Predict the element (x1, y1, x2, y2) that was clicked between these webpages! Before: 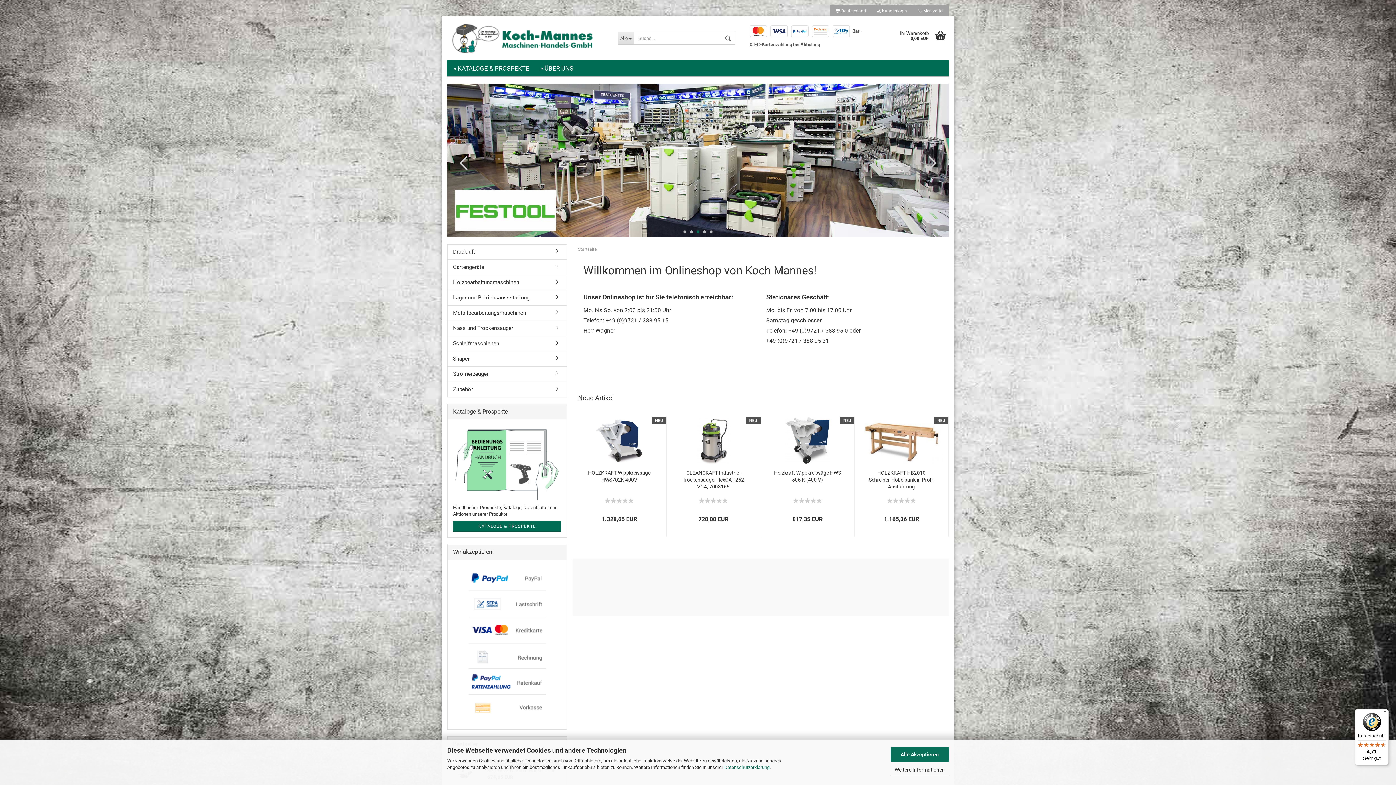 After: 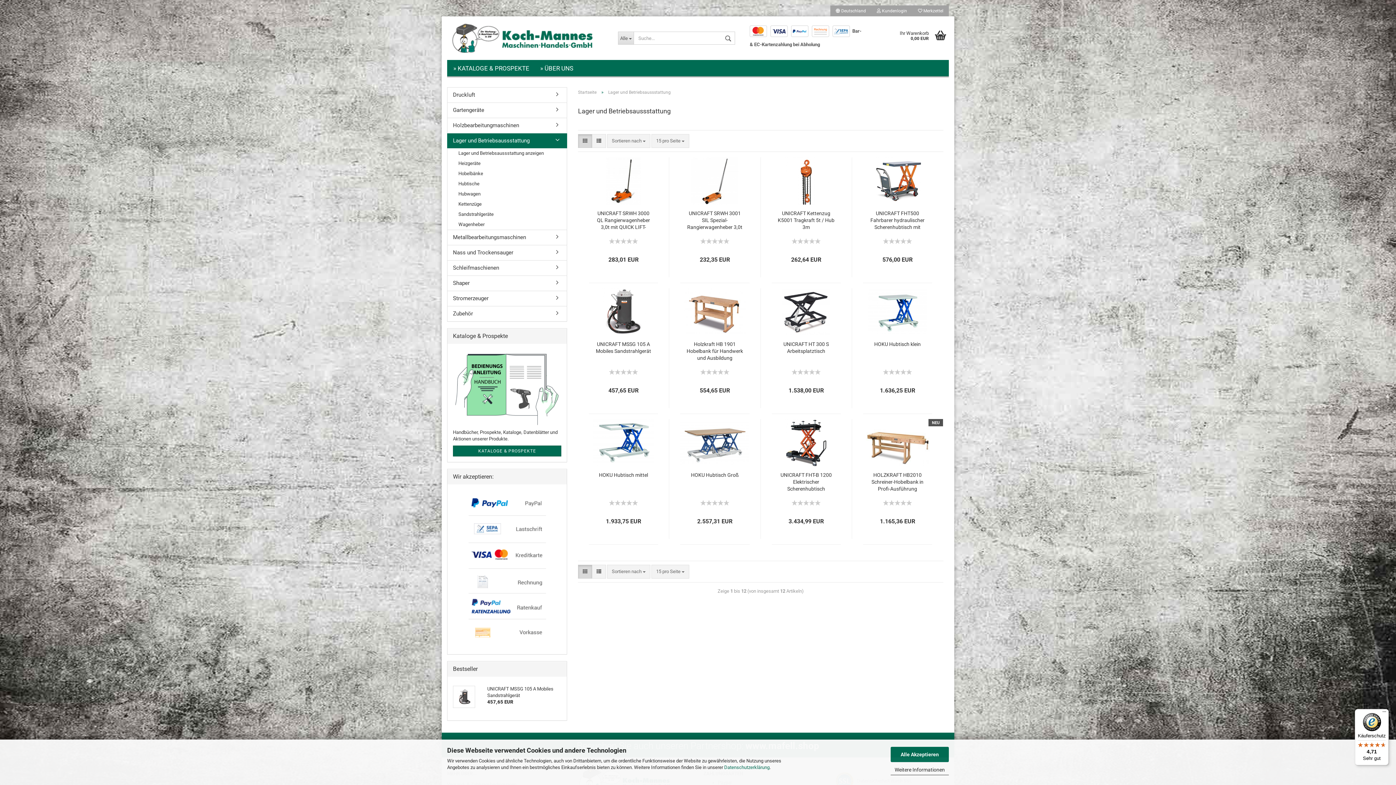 Action: bbox: (447, 290, 566, 305) label: Lager und Betriebsaussstattung